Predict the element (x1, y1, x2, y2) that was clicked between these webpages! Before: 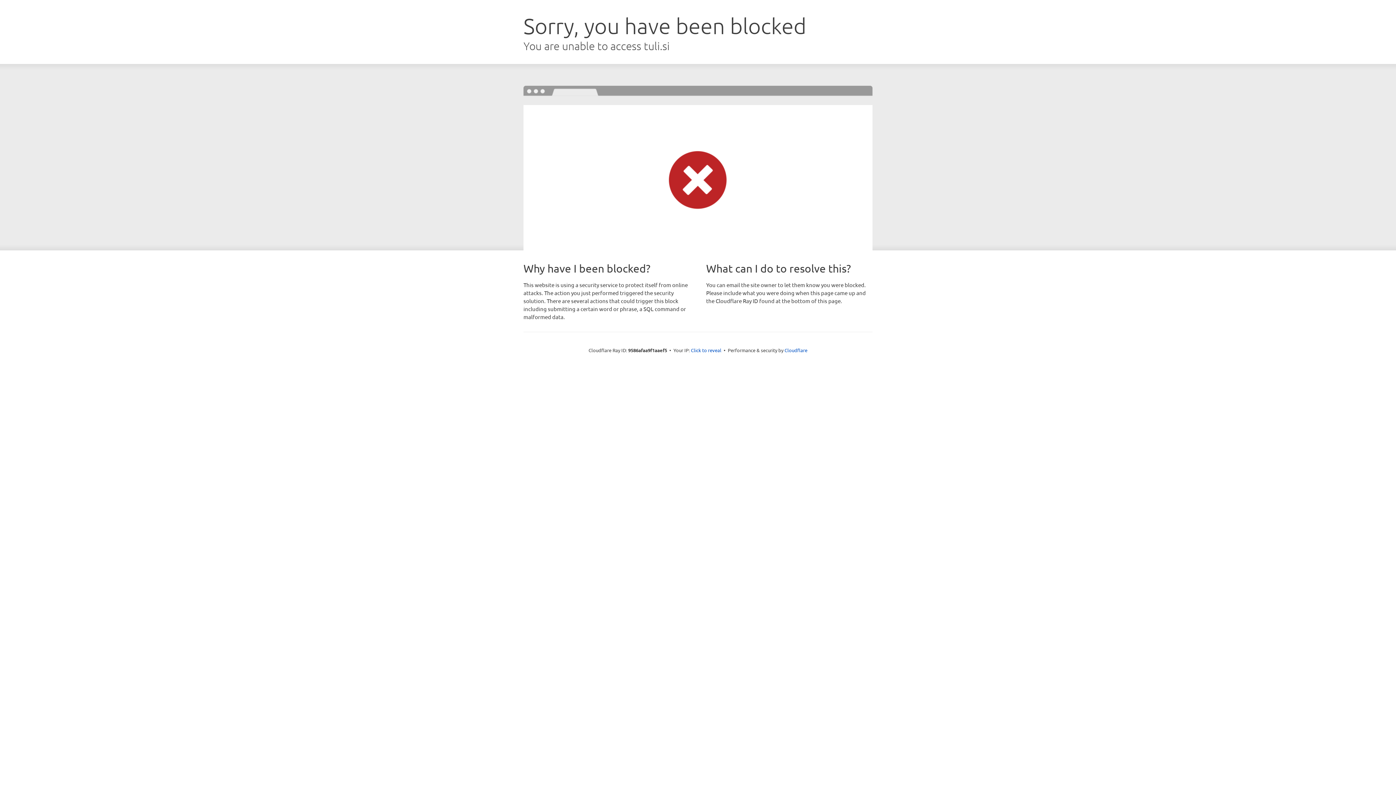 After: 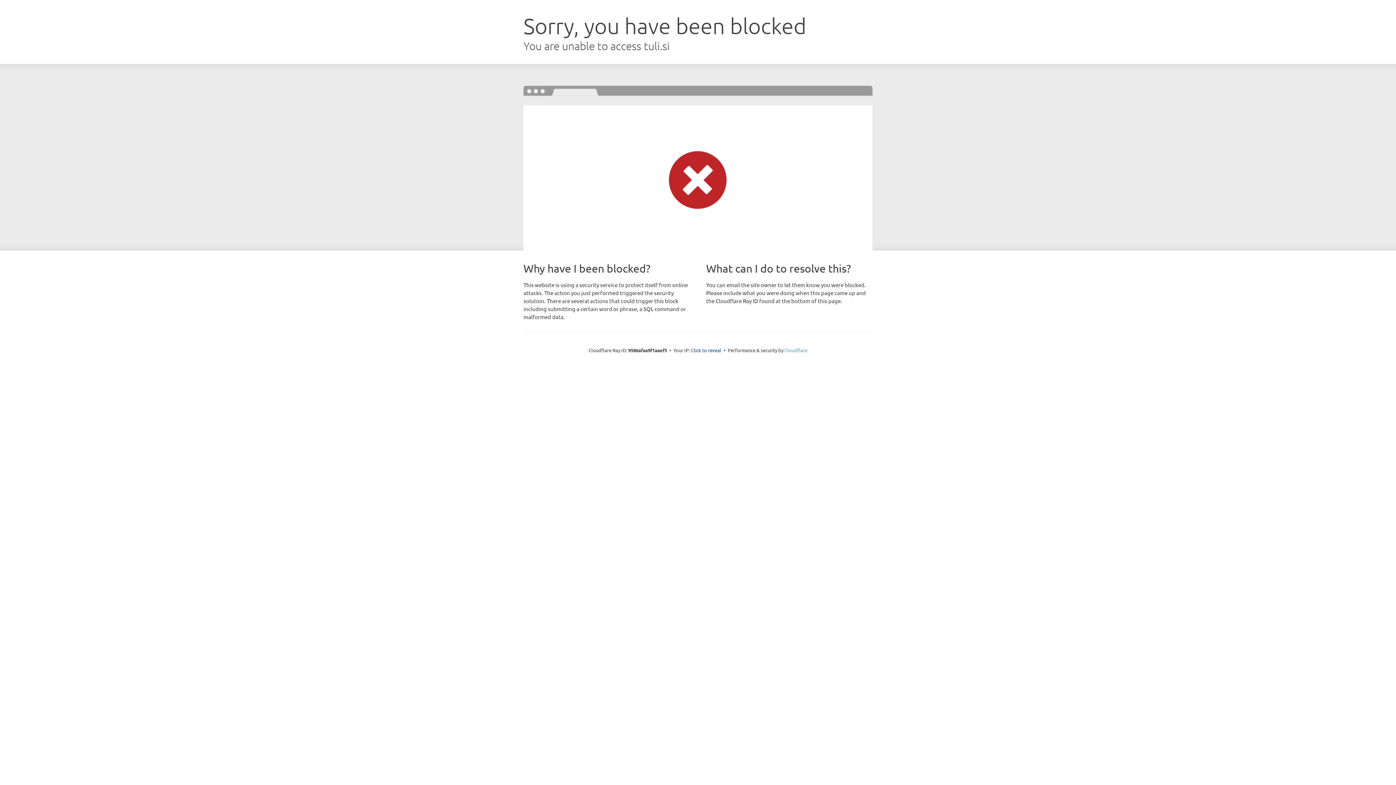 Action: bbox: (784, 347, 807, 353) label: Cloudflare